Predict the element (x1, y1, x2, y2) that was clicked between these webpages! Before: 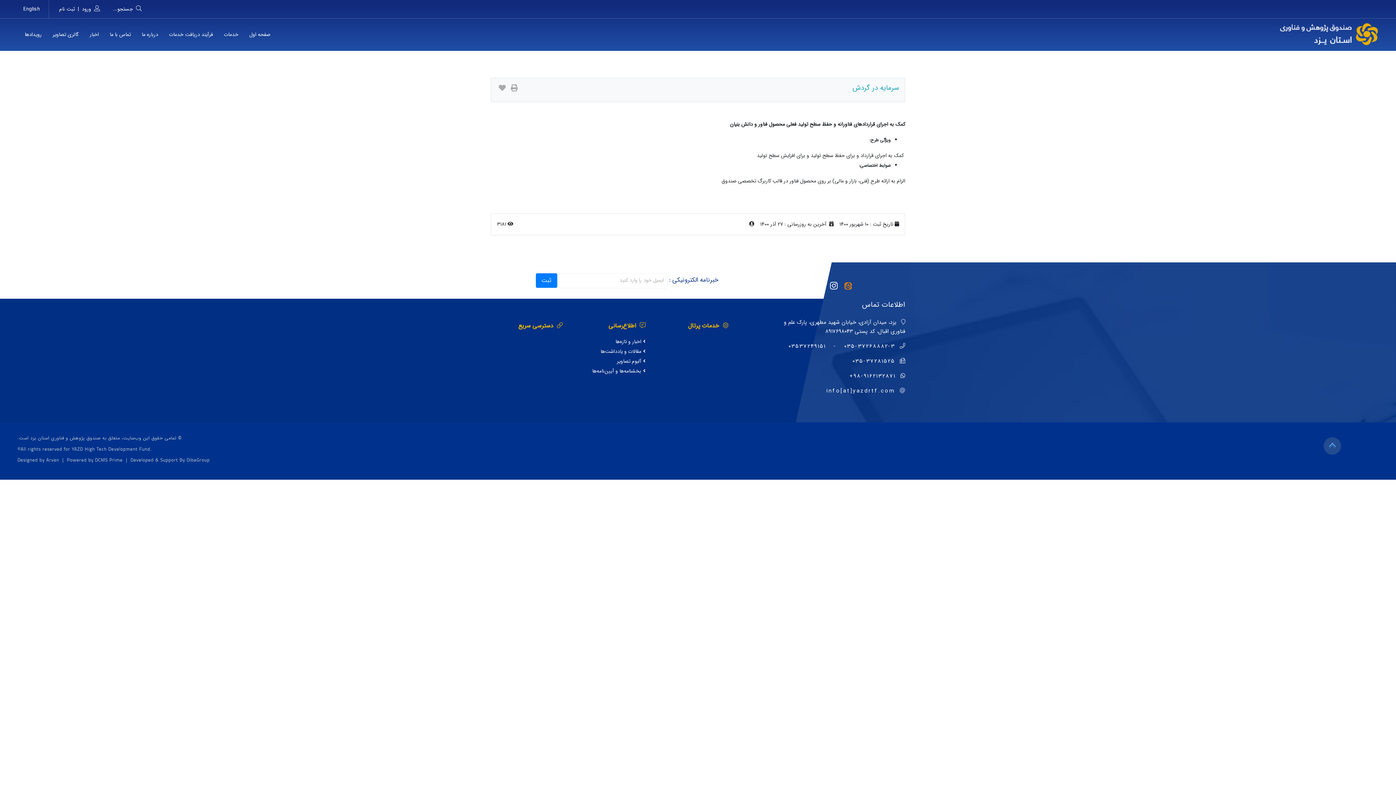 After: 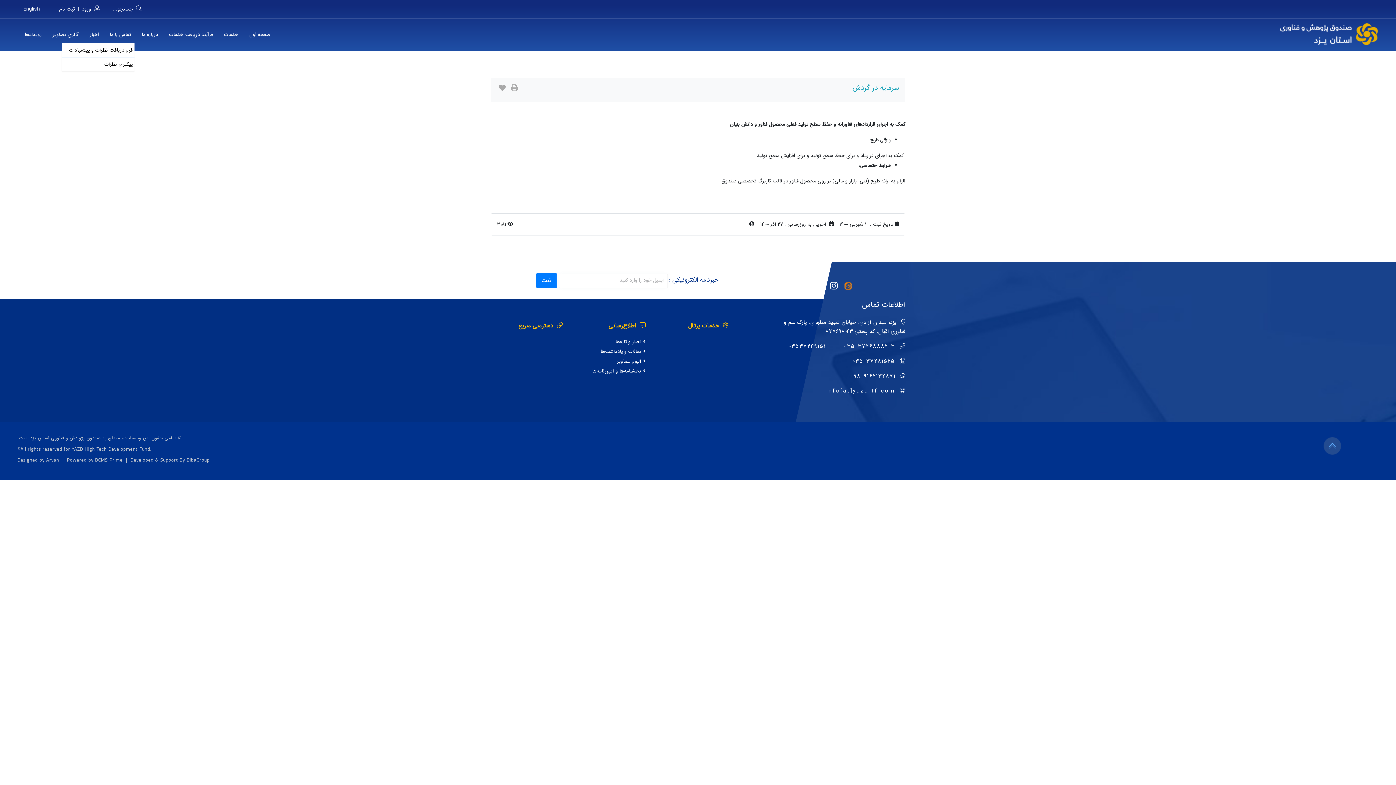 Action: bbox: (109, 30, 130, 38) label: تماس با ما